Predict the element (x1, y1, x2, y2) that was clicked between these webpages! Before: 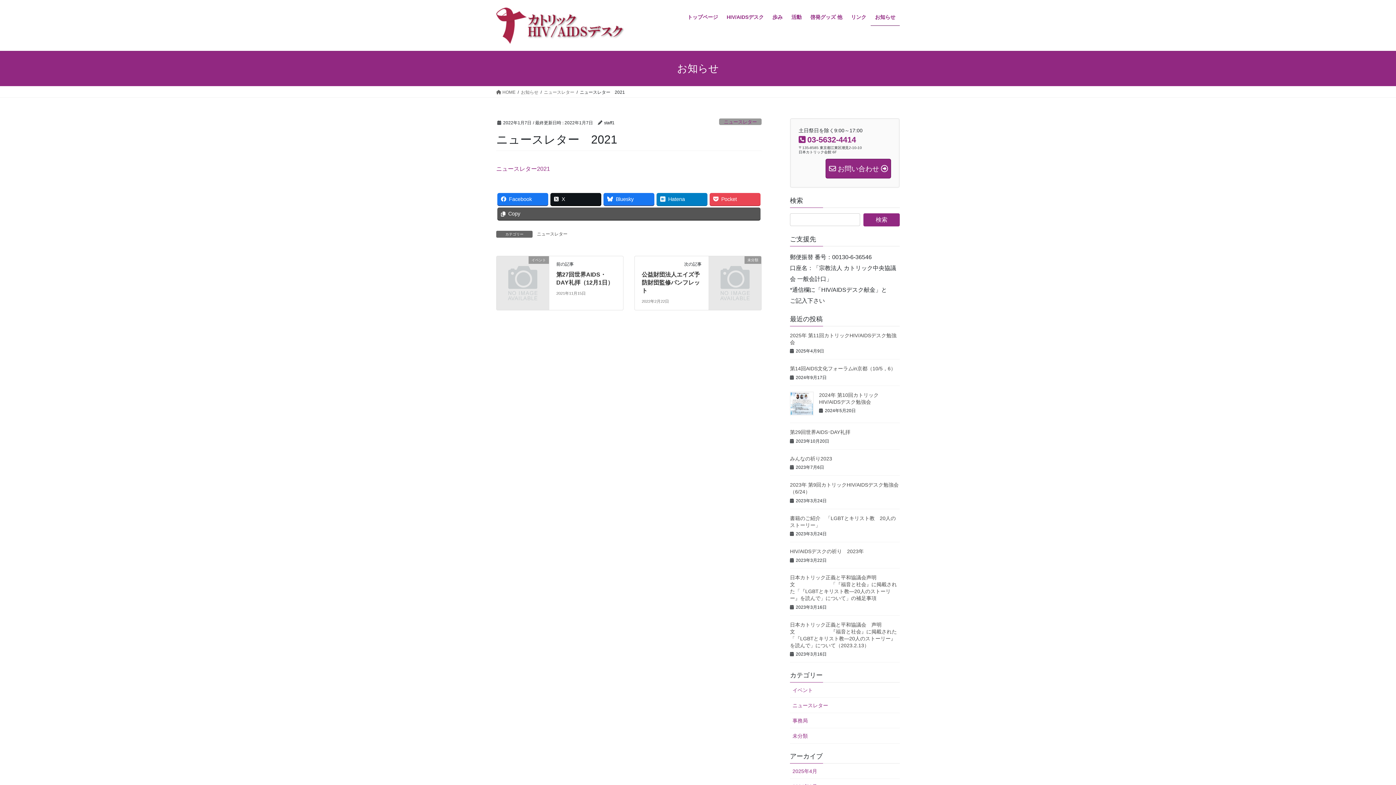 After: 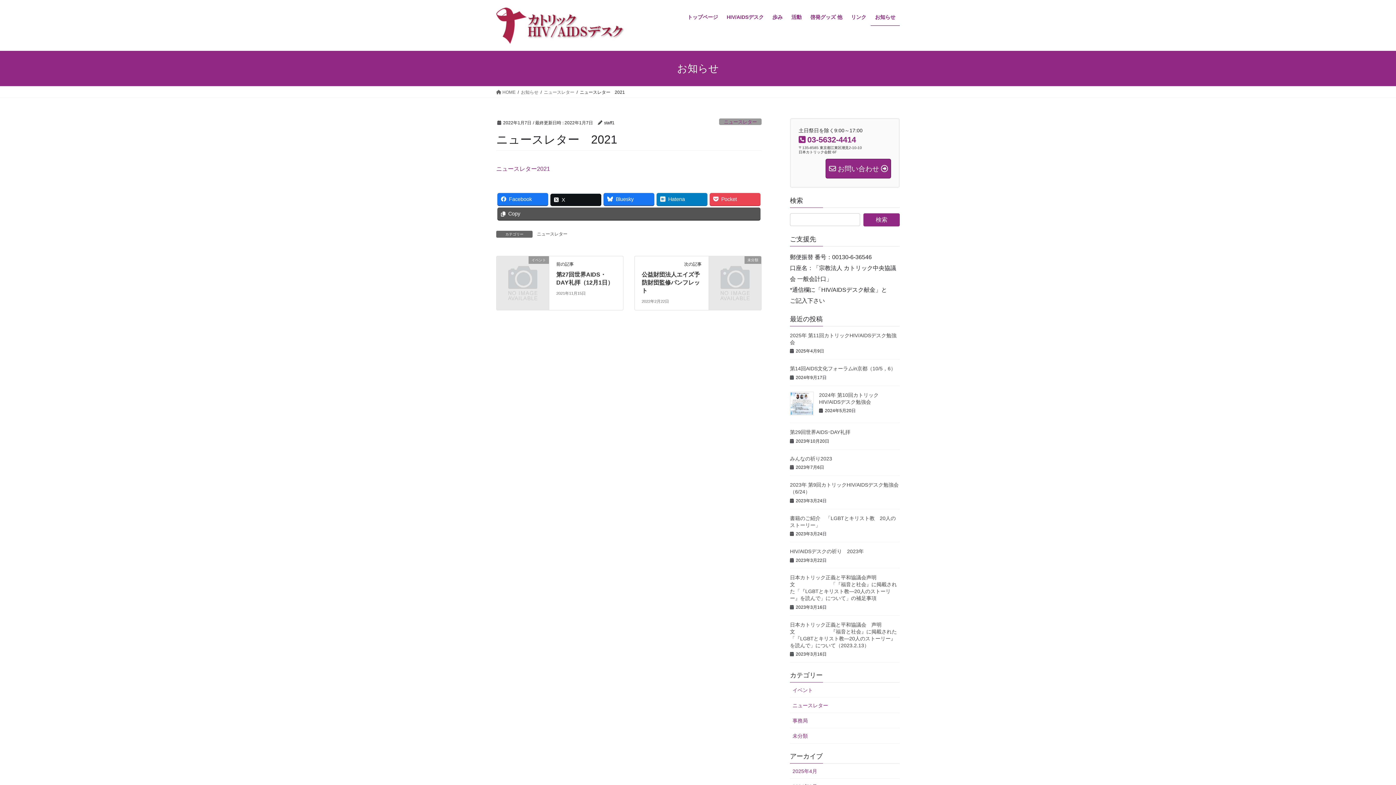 Action: label: X bbox: (550, 193, 601, 205)